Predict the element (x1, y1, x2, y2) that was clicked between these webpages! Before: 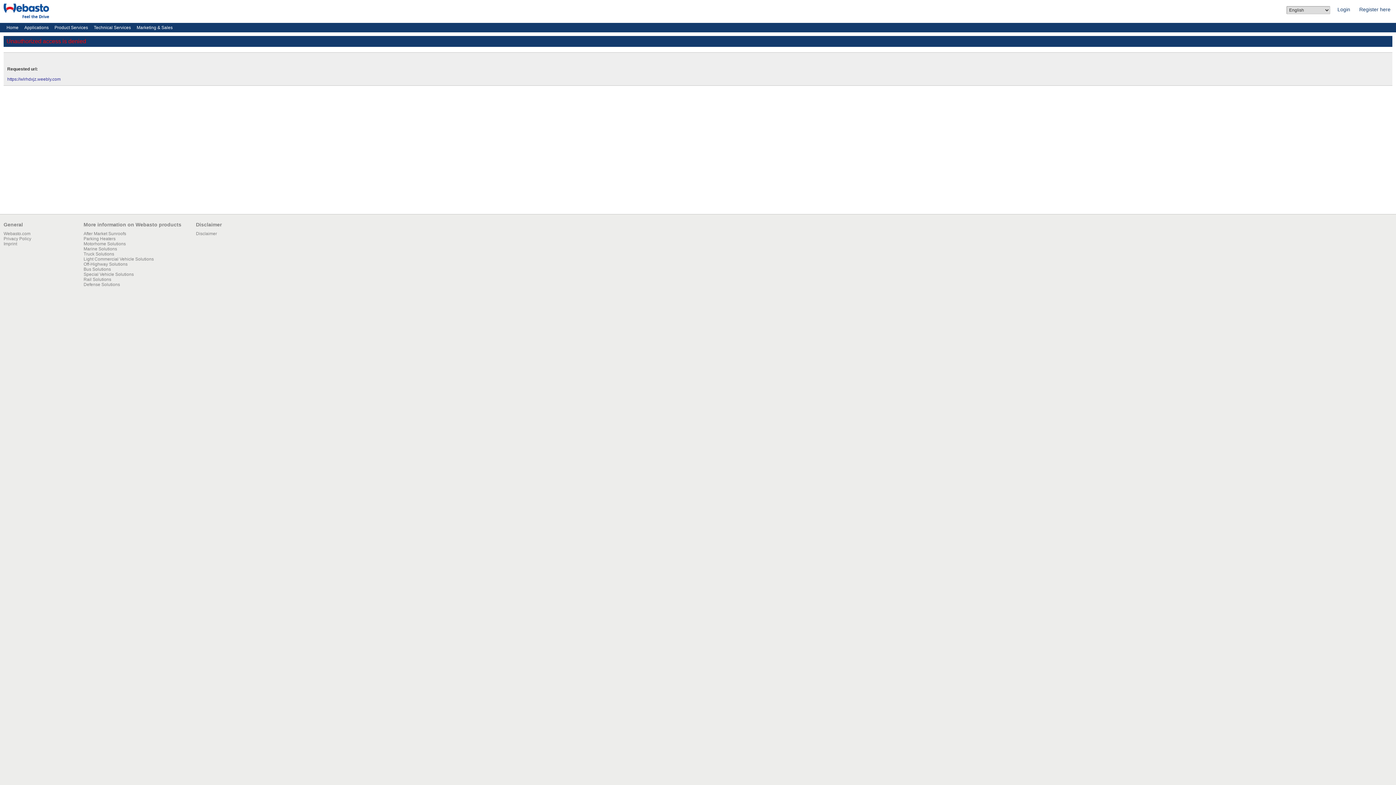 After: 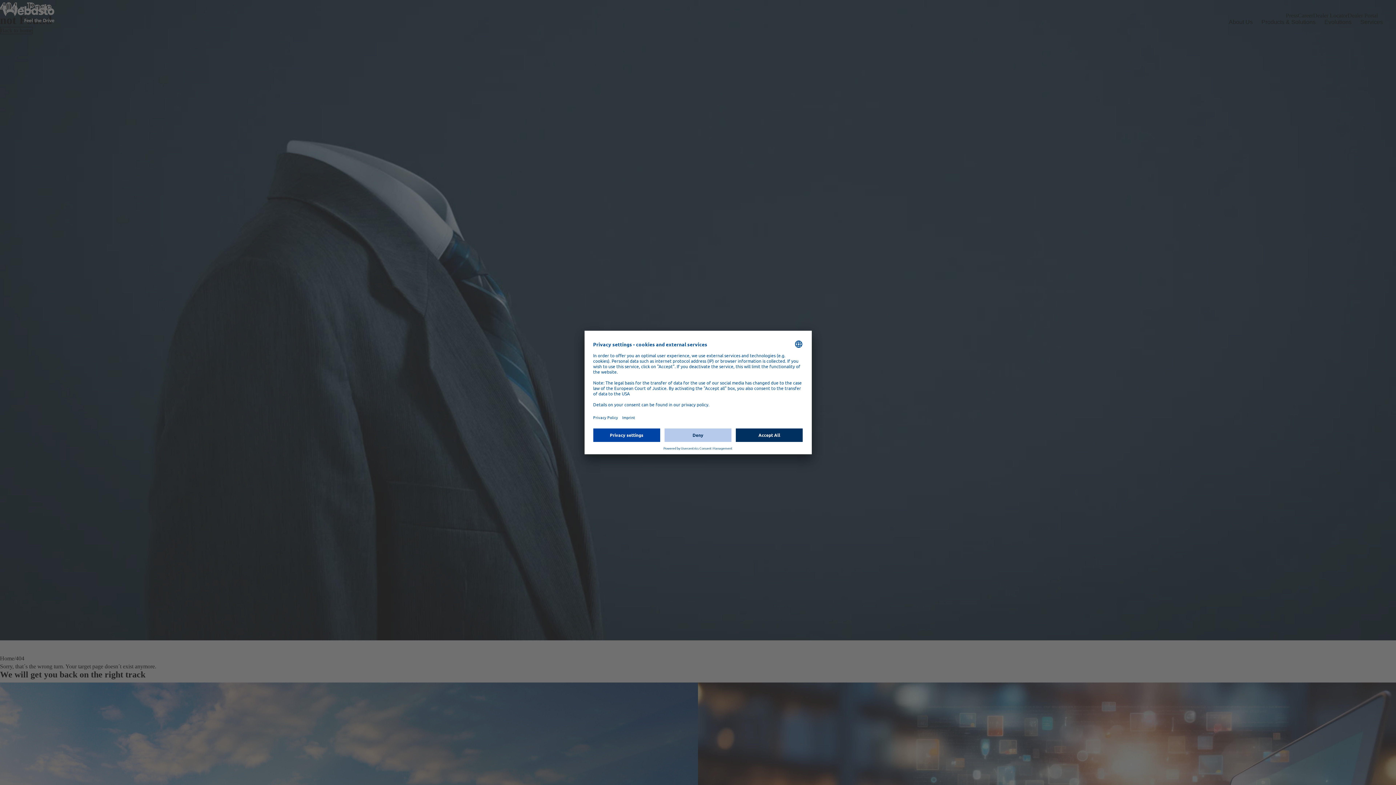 Action: bbox: (83, 241, 125, 246) label: Motorhome Solutions